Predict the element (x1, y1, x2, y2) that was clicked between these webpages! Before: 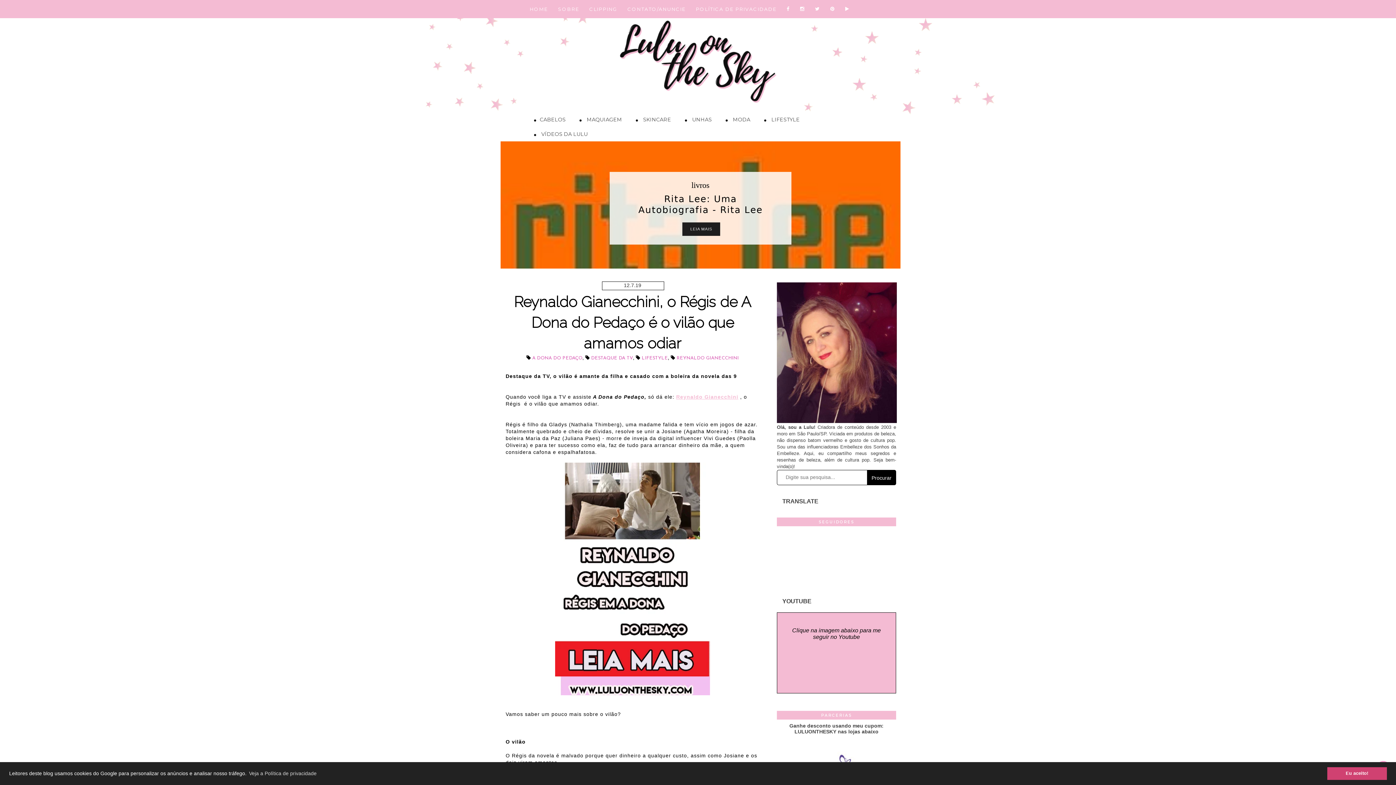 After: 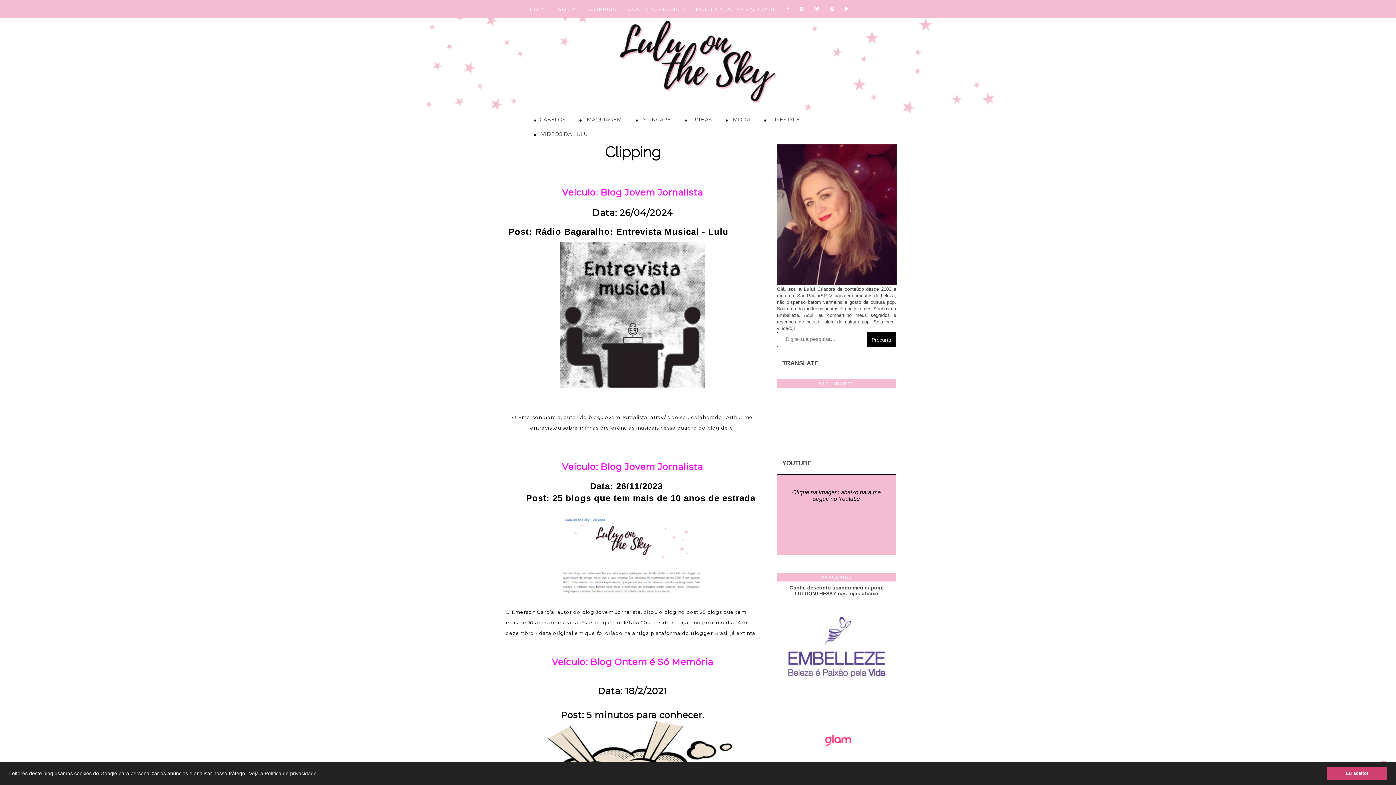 Action: bbox: (584, 0, 622, 18) label: CLIPPING